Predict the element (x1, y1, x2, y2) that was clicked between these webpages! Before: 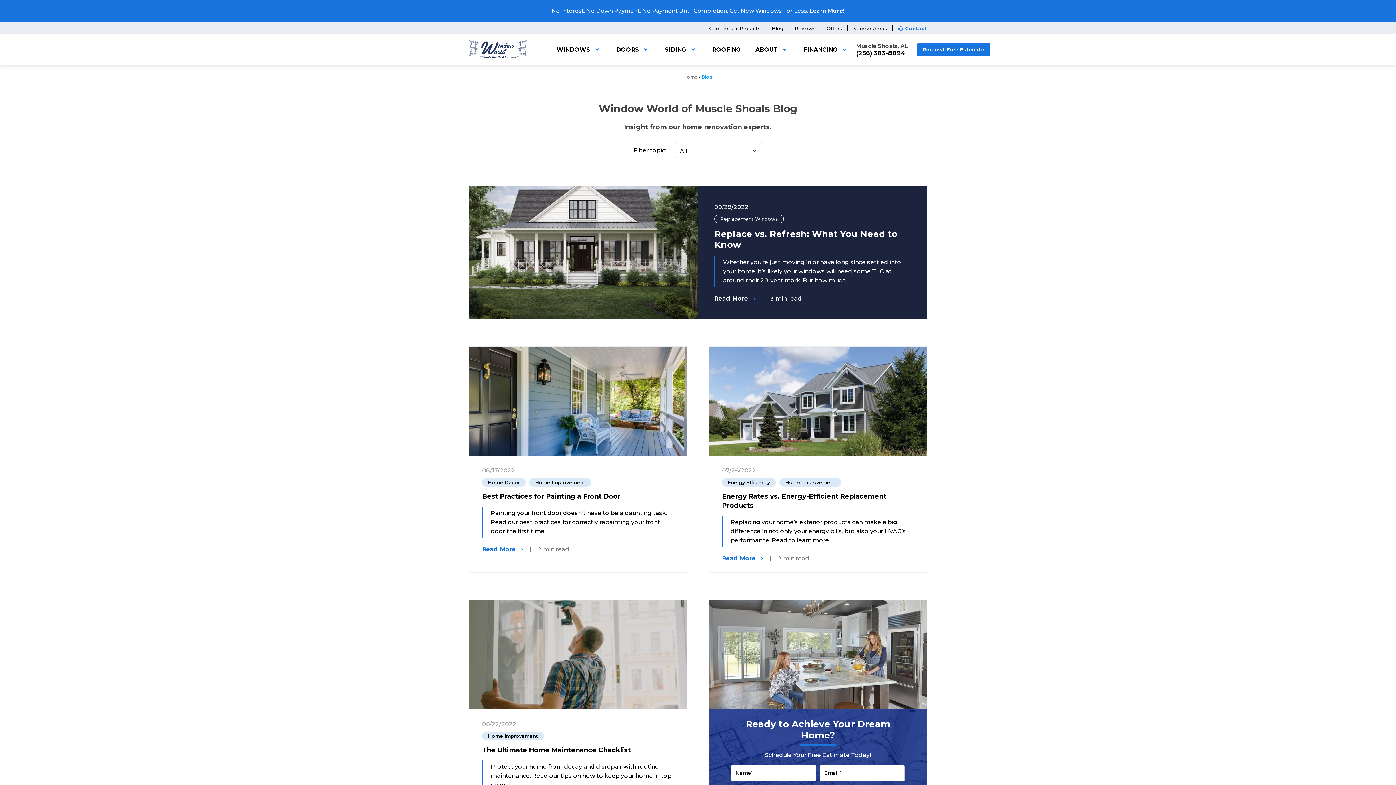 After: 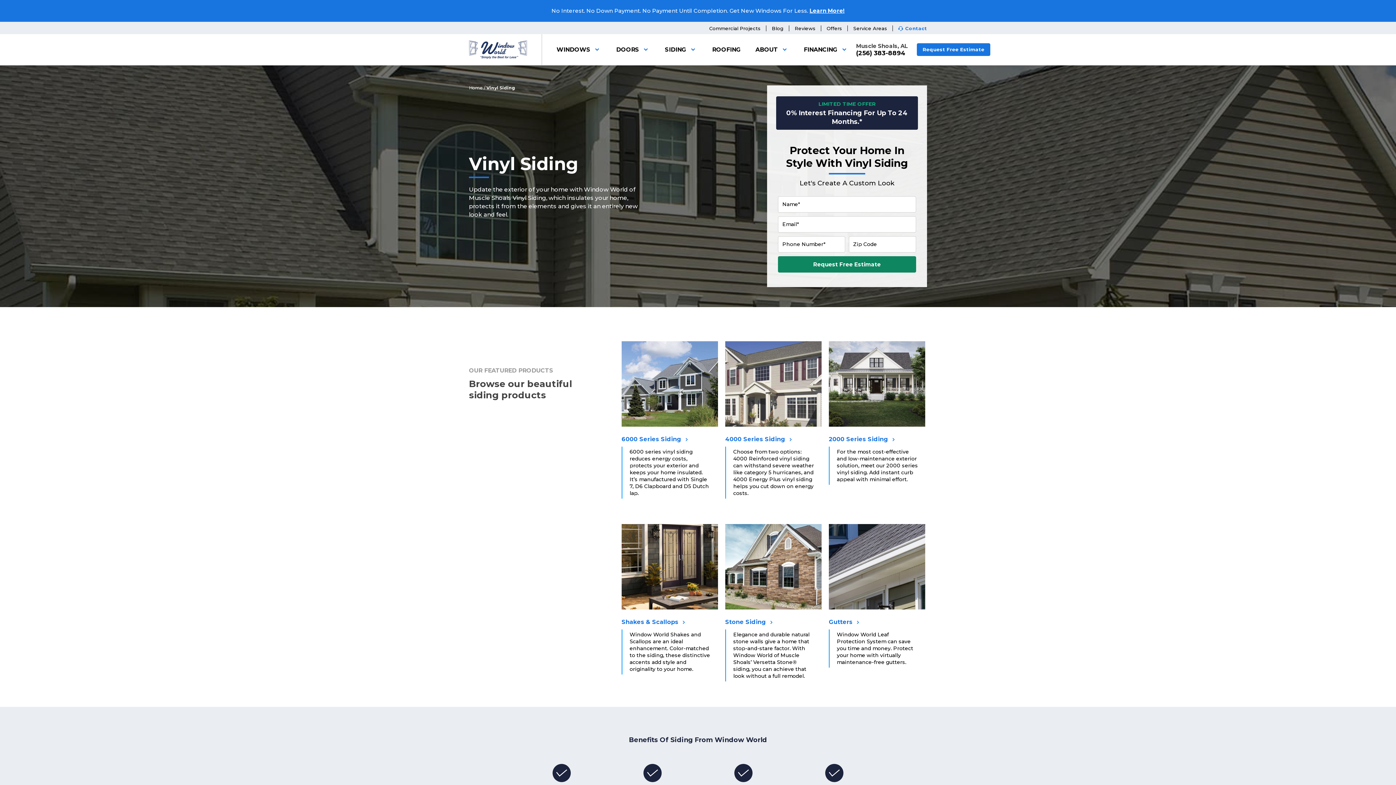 Action: label: SIDING bbox: (657, 34, 705, 65)